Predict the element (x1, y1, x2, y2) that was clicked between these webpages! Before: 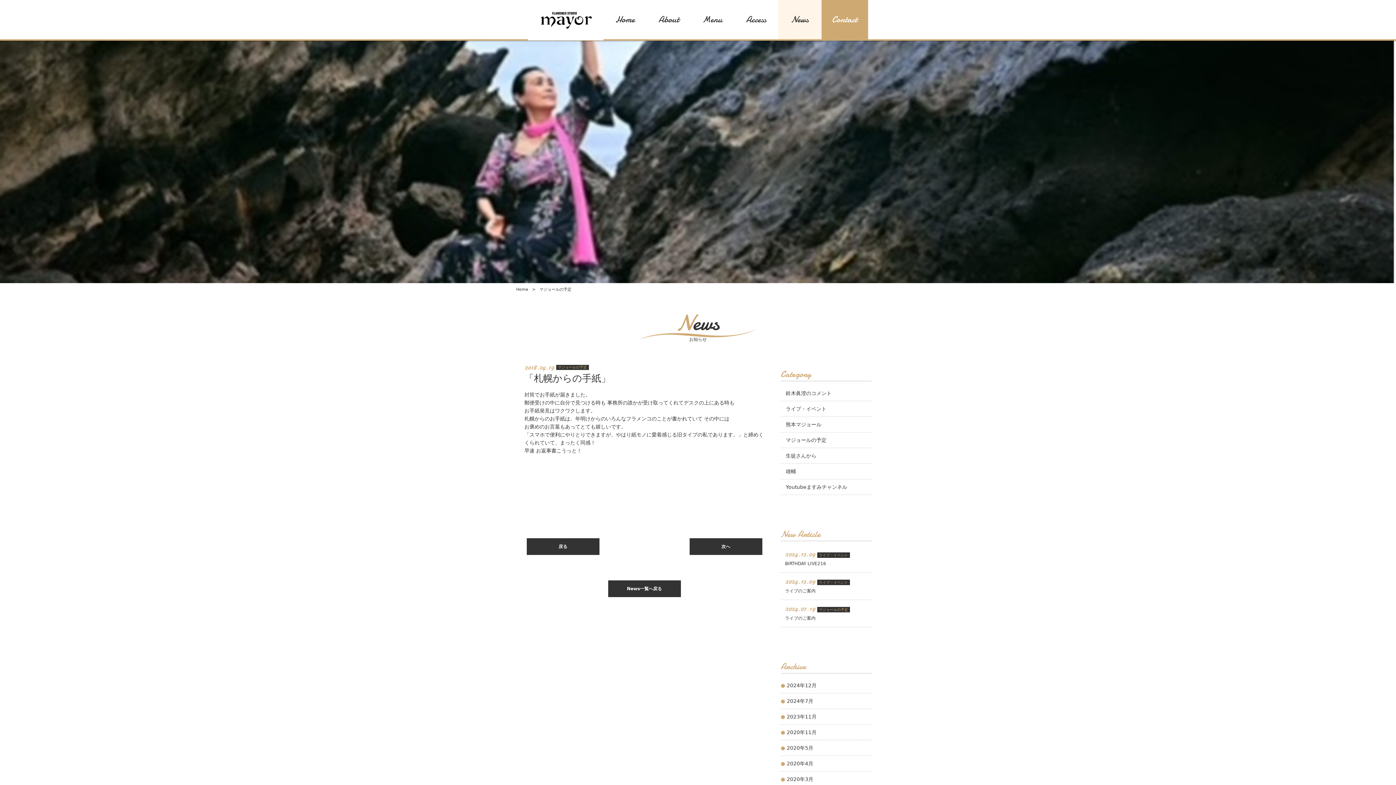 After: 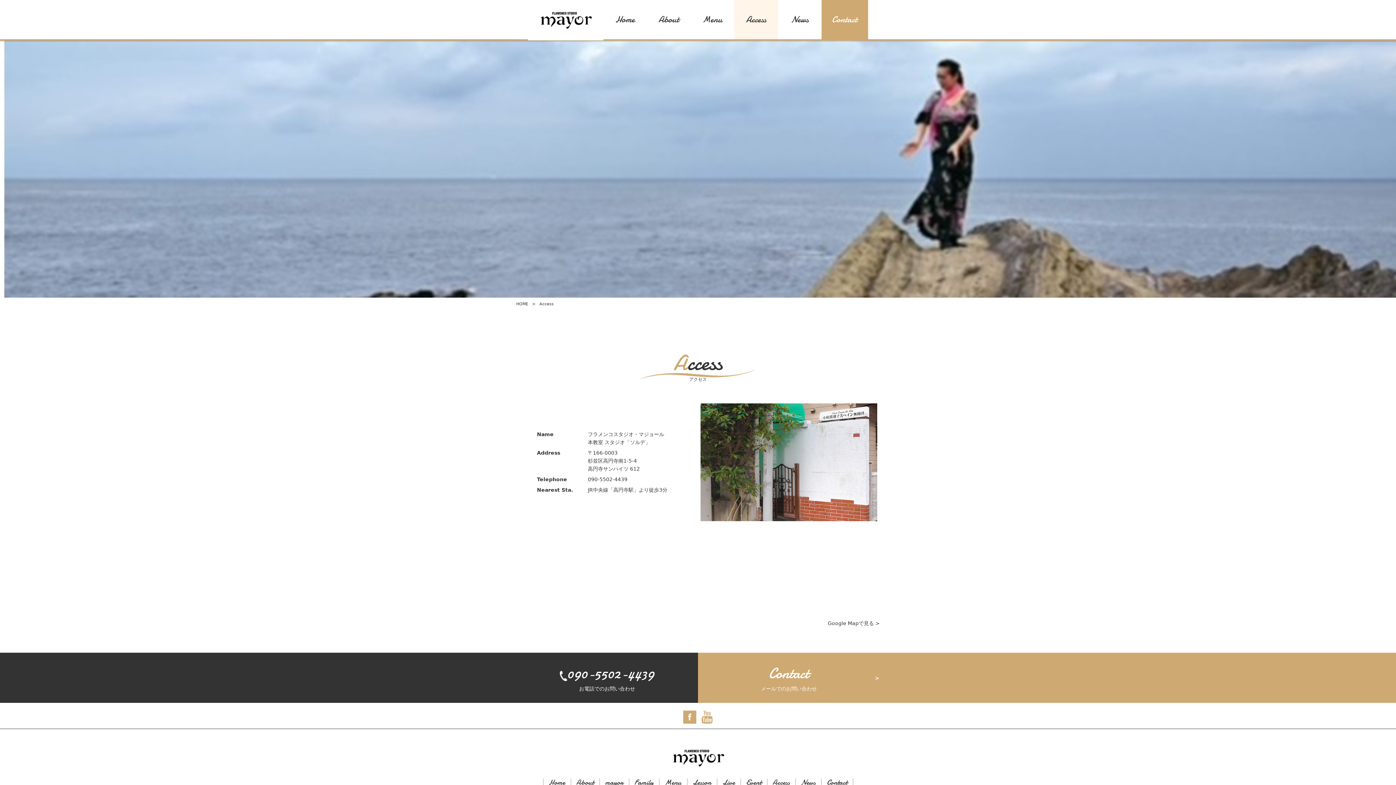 Action: label: Access bbox: (734, 0, 778, 39)